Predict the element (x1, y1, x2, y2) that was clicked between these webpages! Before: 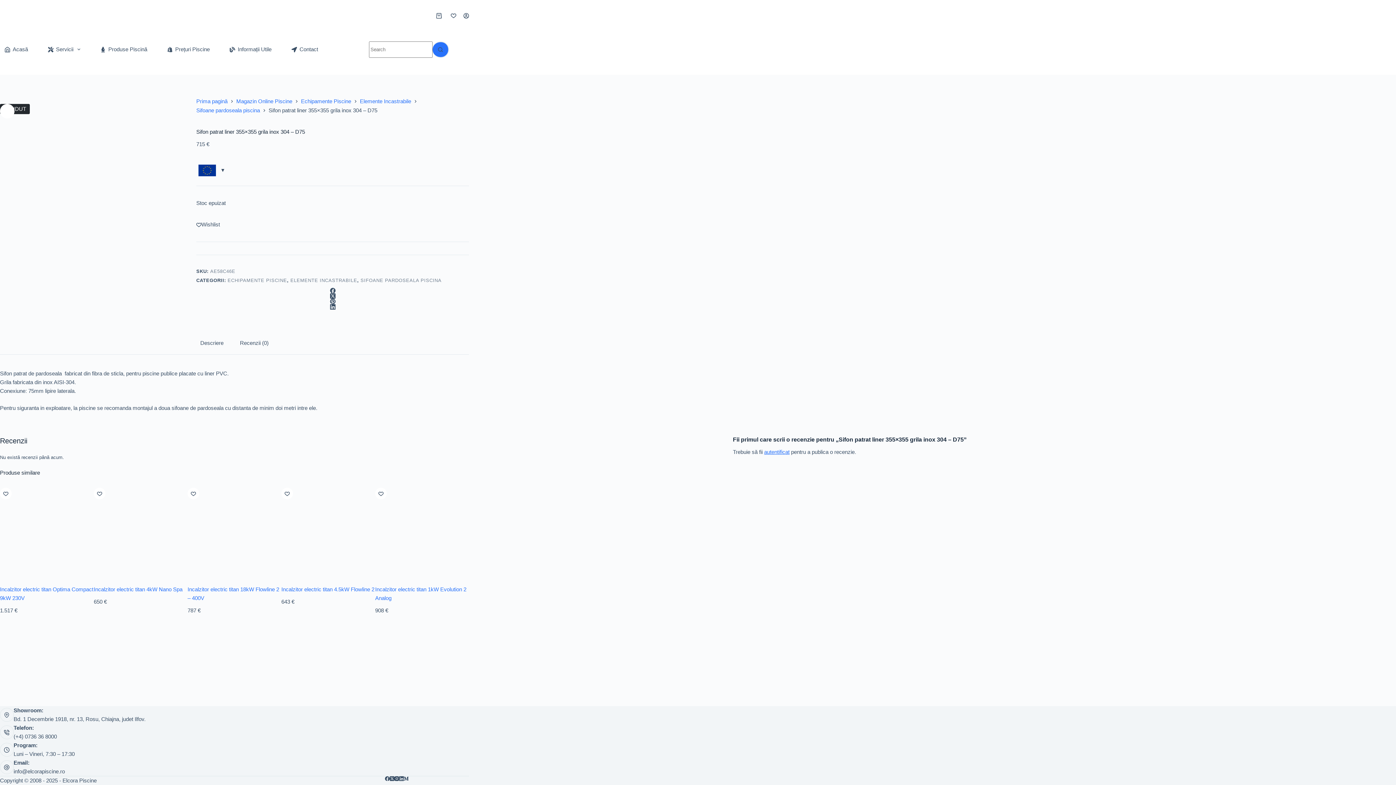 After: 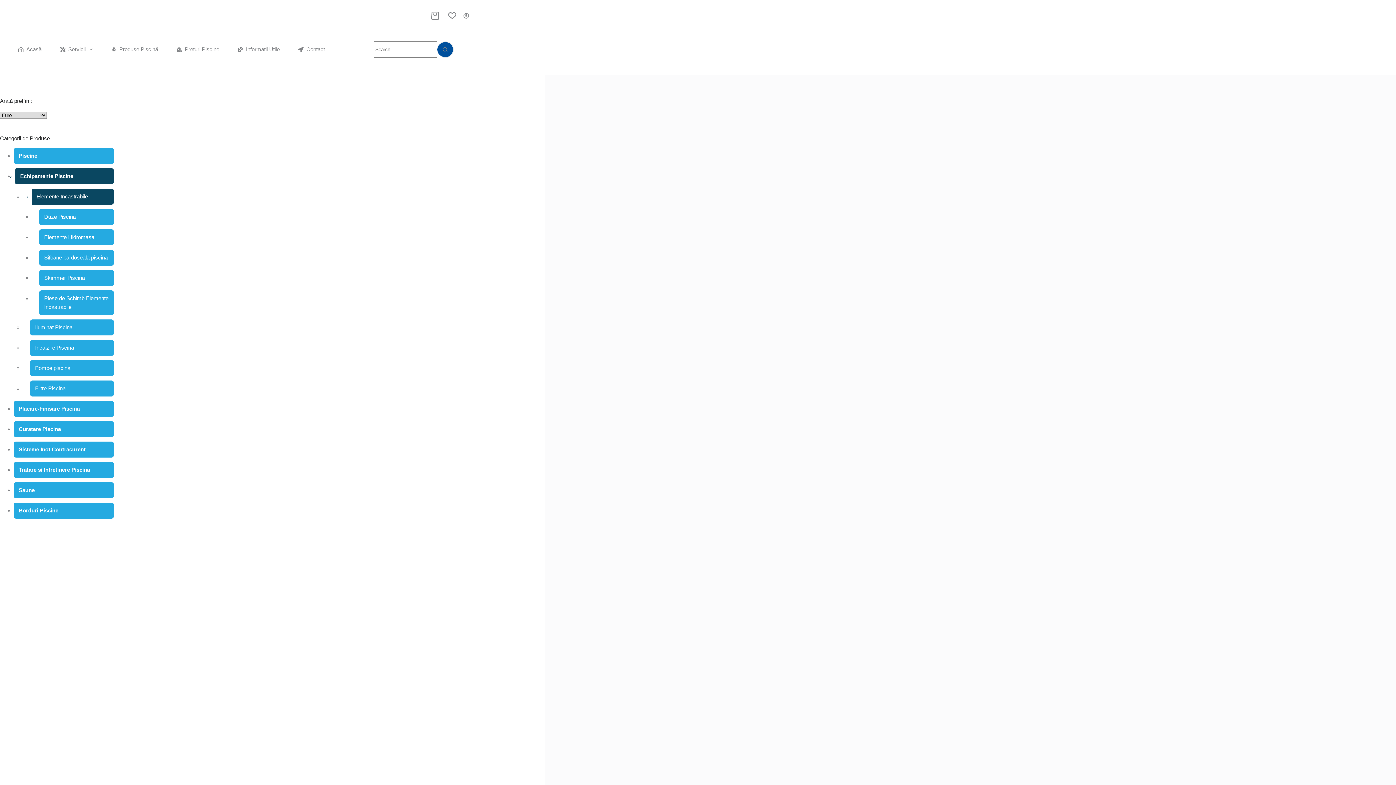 Action: label: ELEMENTE INCASTRABILE bbox: (290, 277, 357, 283)